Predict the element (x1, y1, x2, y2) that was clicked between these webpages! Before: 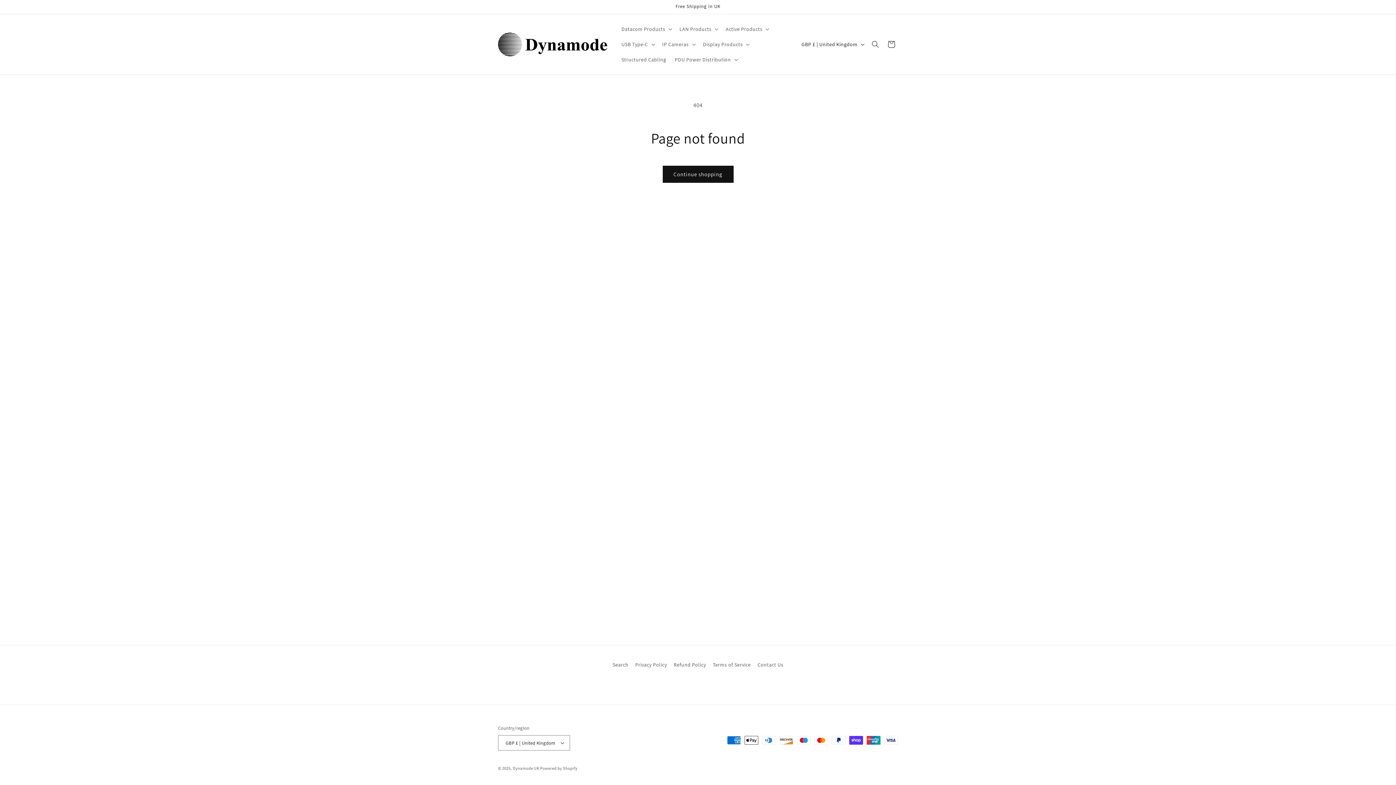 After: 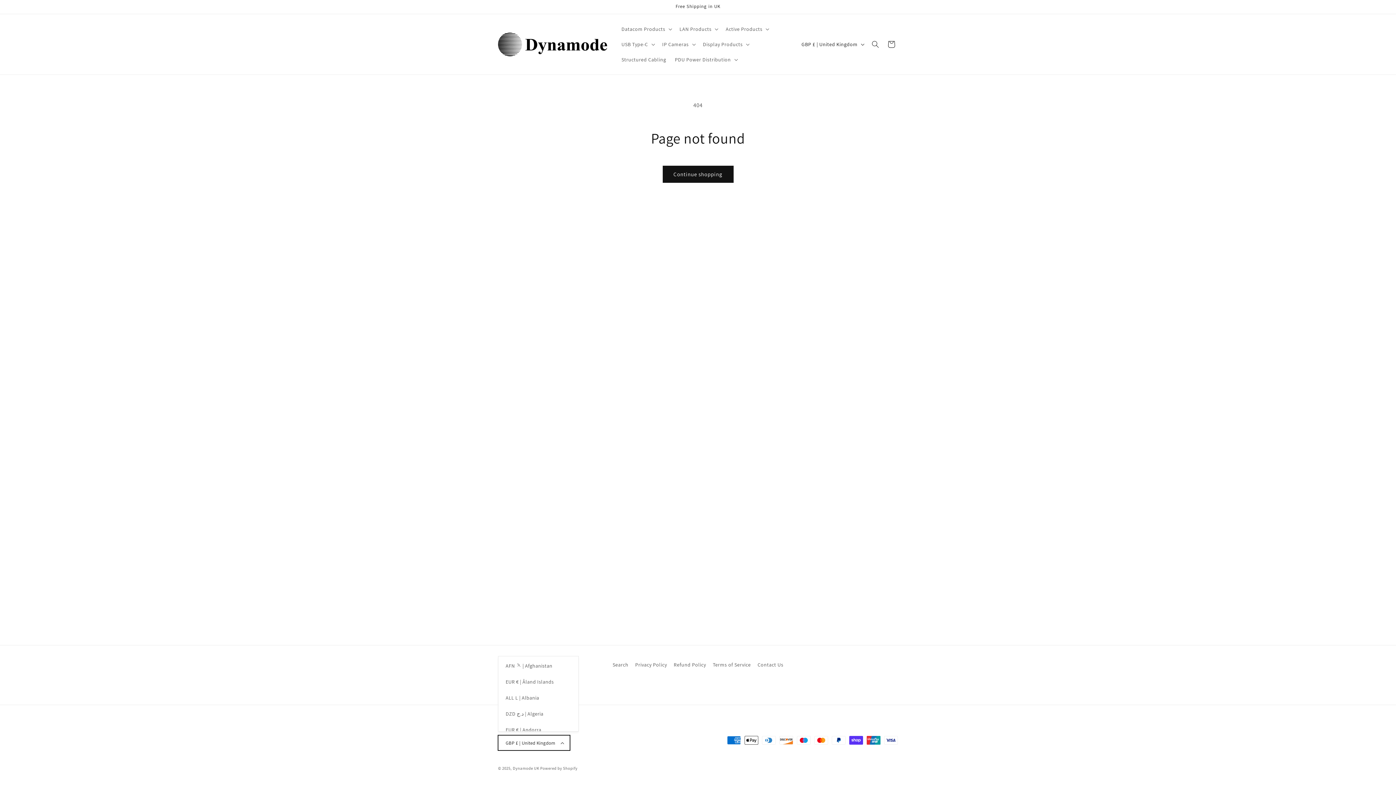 Action: label: GBP £ | United Kingdom bbox: (498, 735, 570, 750)